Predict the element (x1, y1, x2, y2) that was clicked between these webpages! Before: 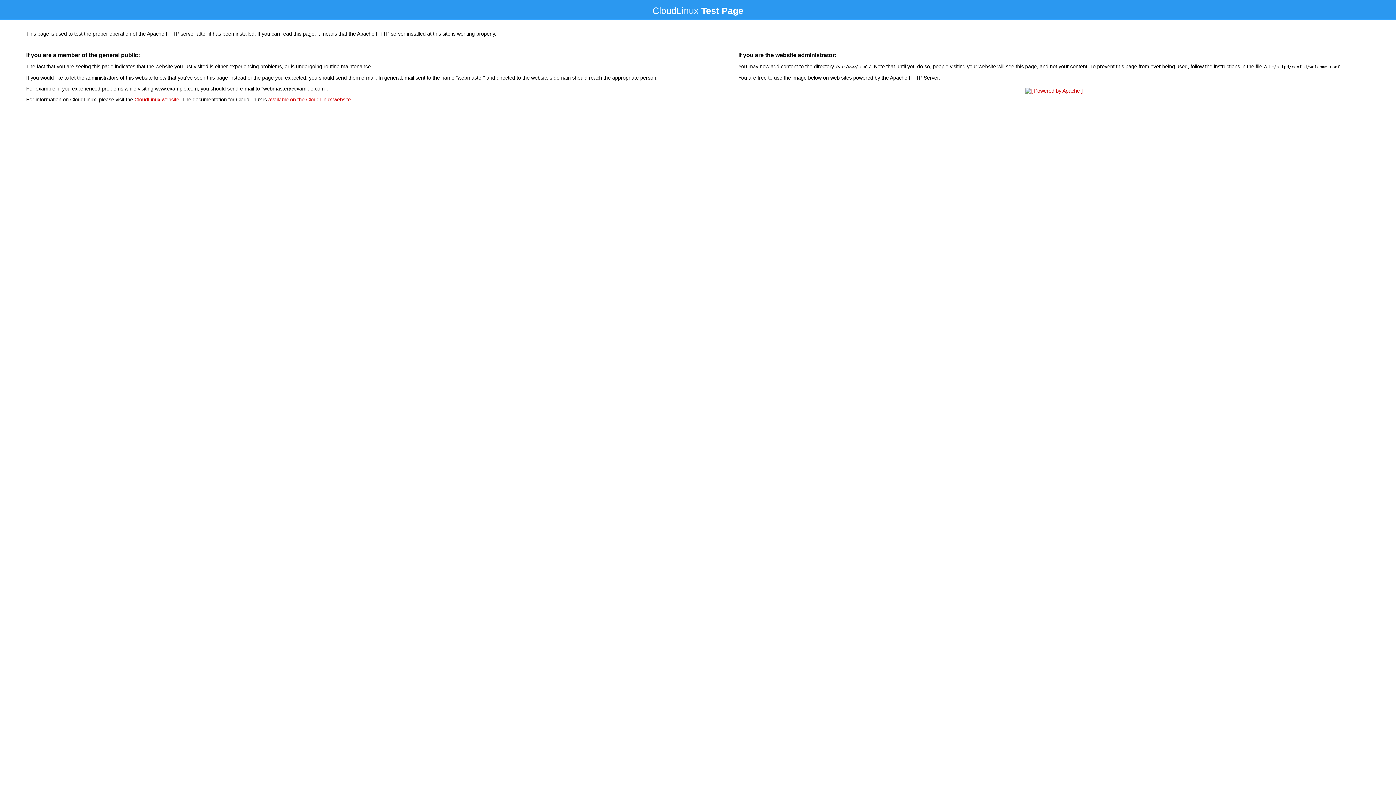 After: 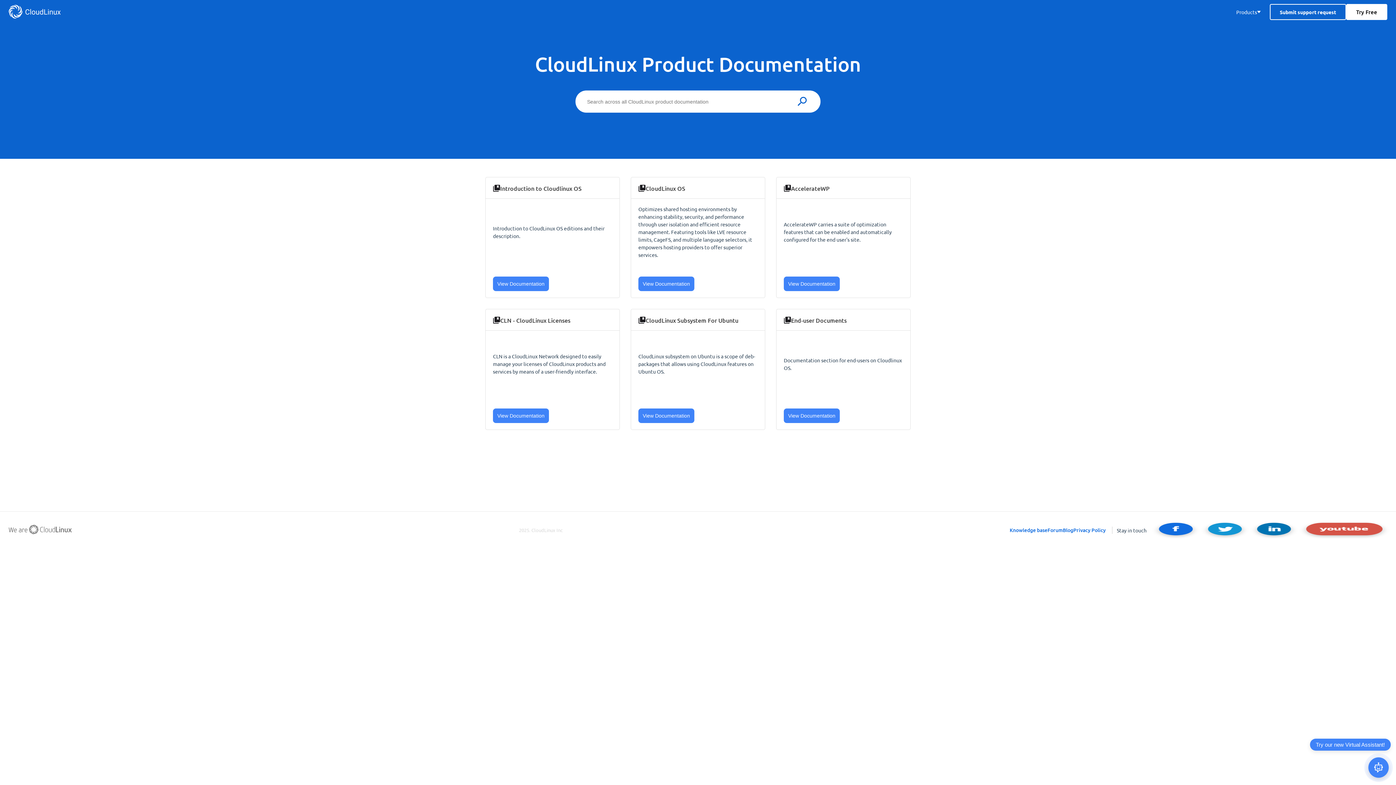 Action: label: available on the CloudLinux website bbox: (268, 96, 350, 102)